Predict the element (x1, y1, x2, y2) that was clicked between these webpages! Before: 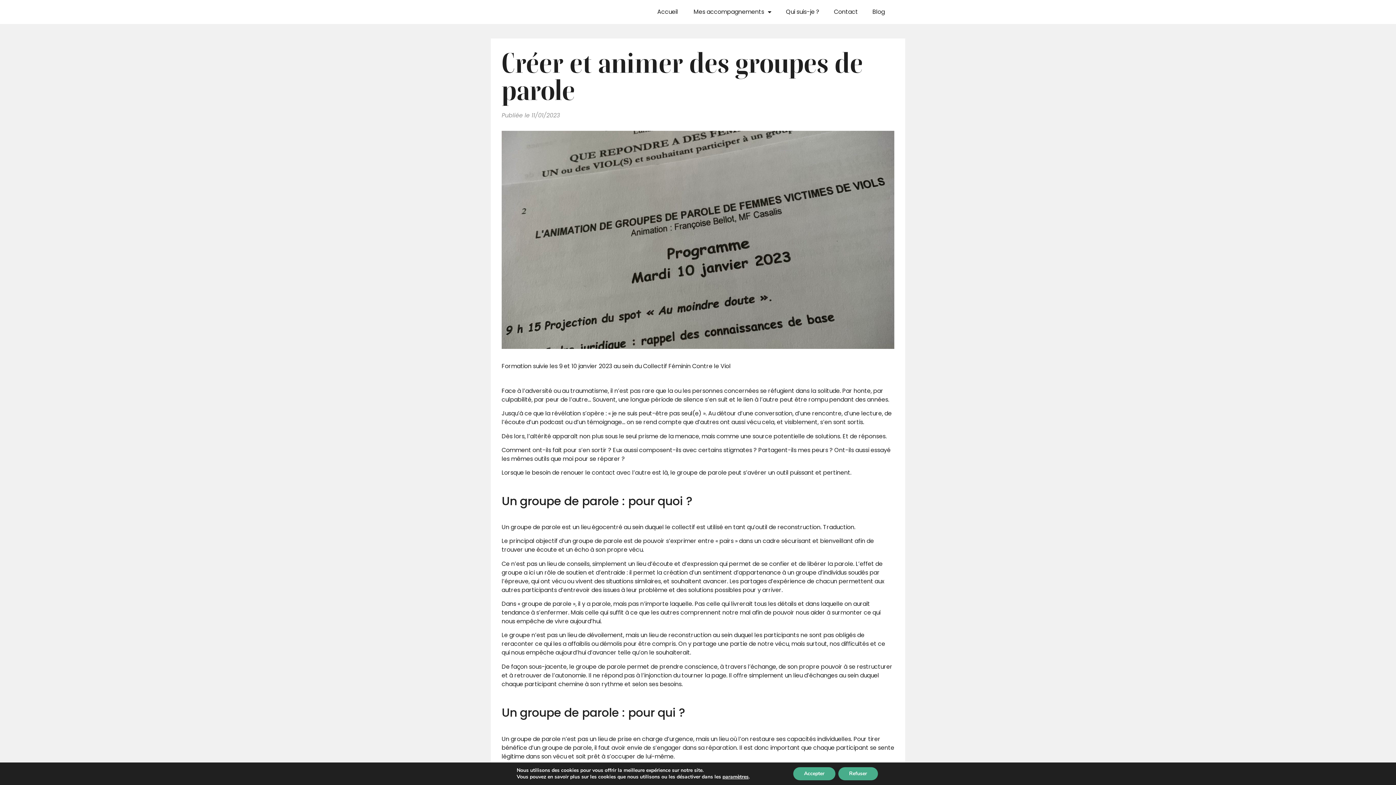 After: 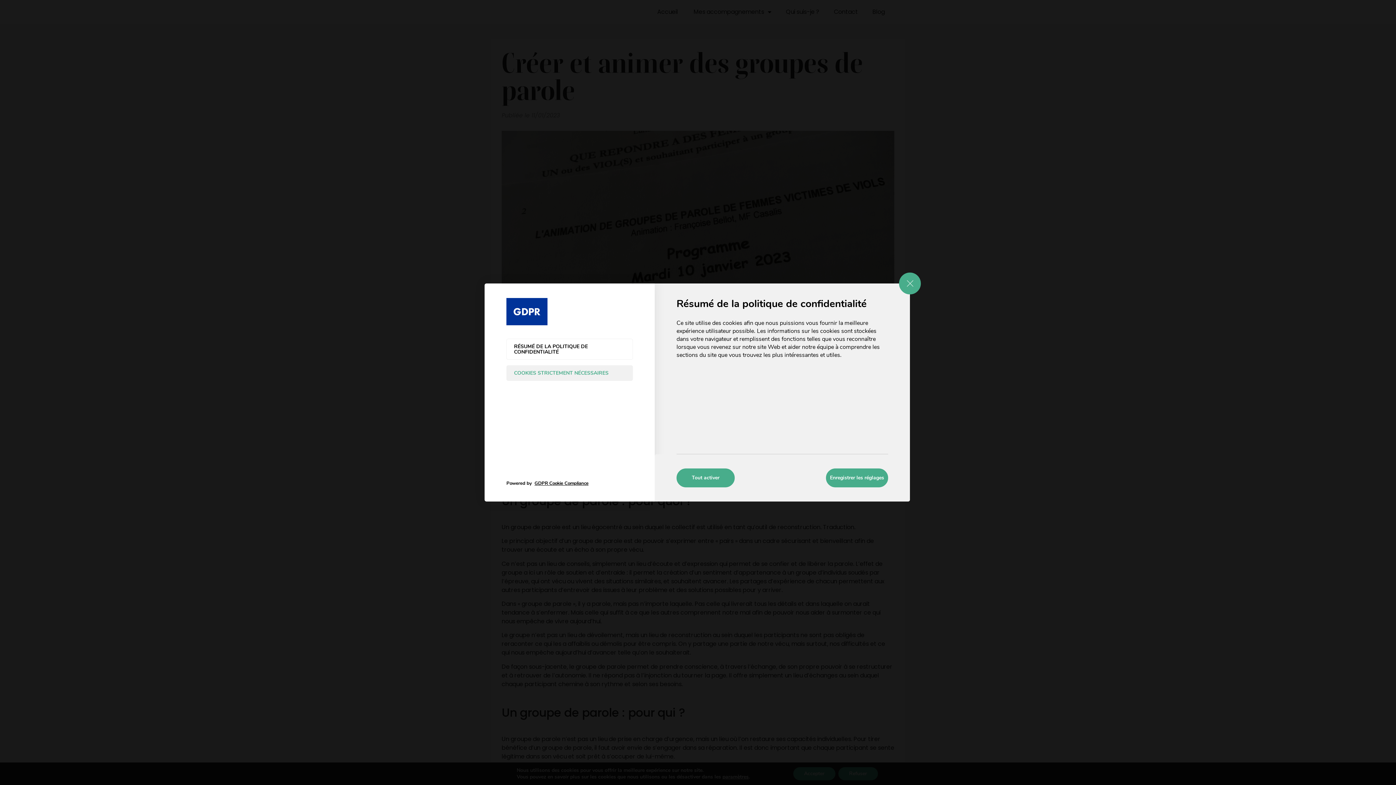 Action: label: paramètres bbox: (722, 774, 748, 780)